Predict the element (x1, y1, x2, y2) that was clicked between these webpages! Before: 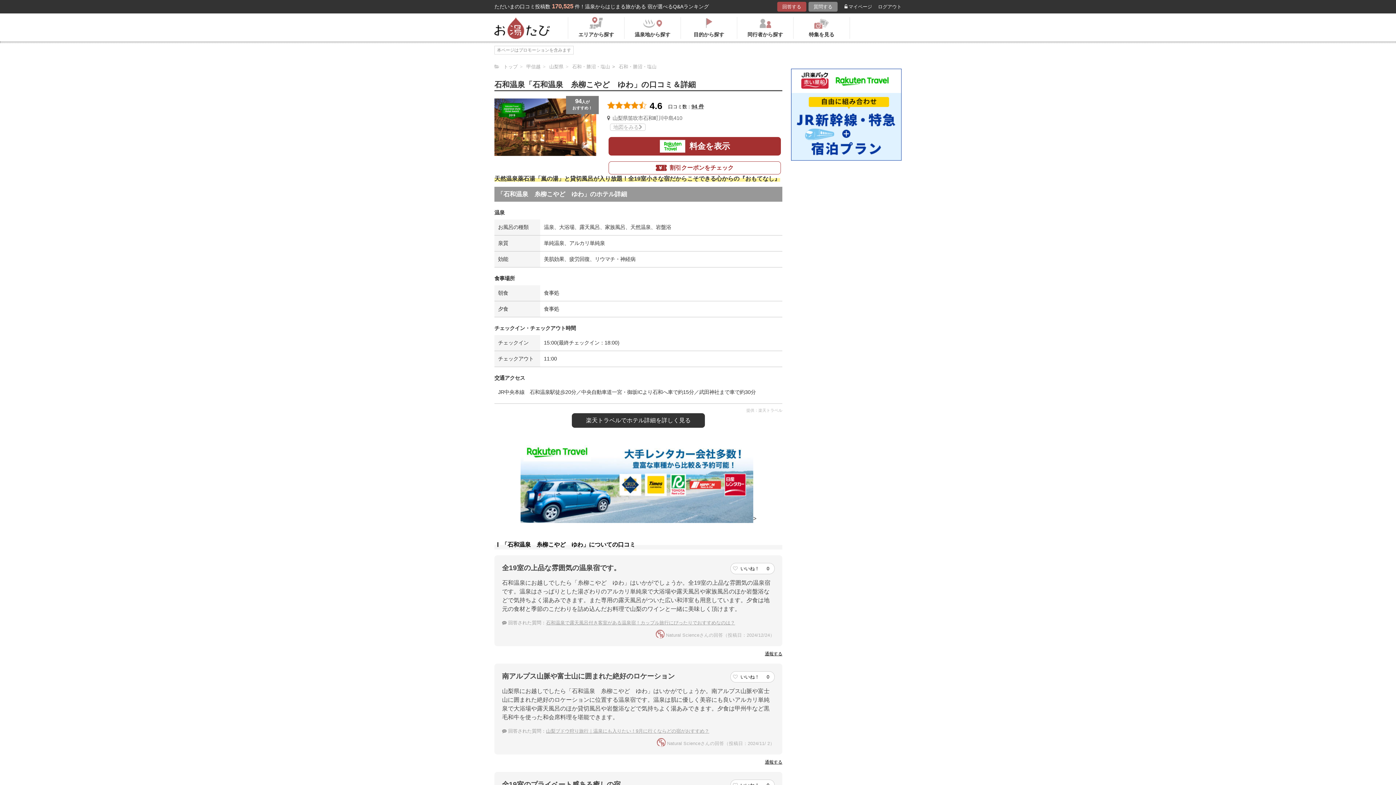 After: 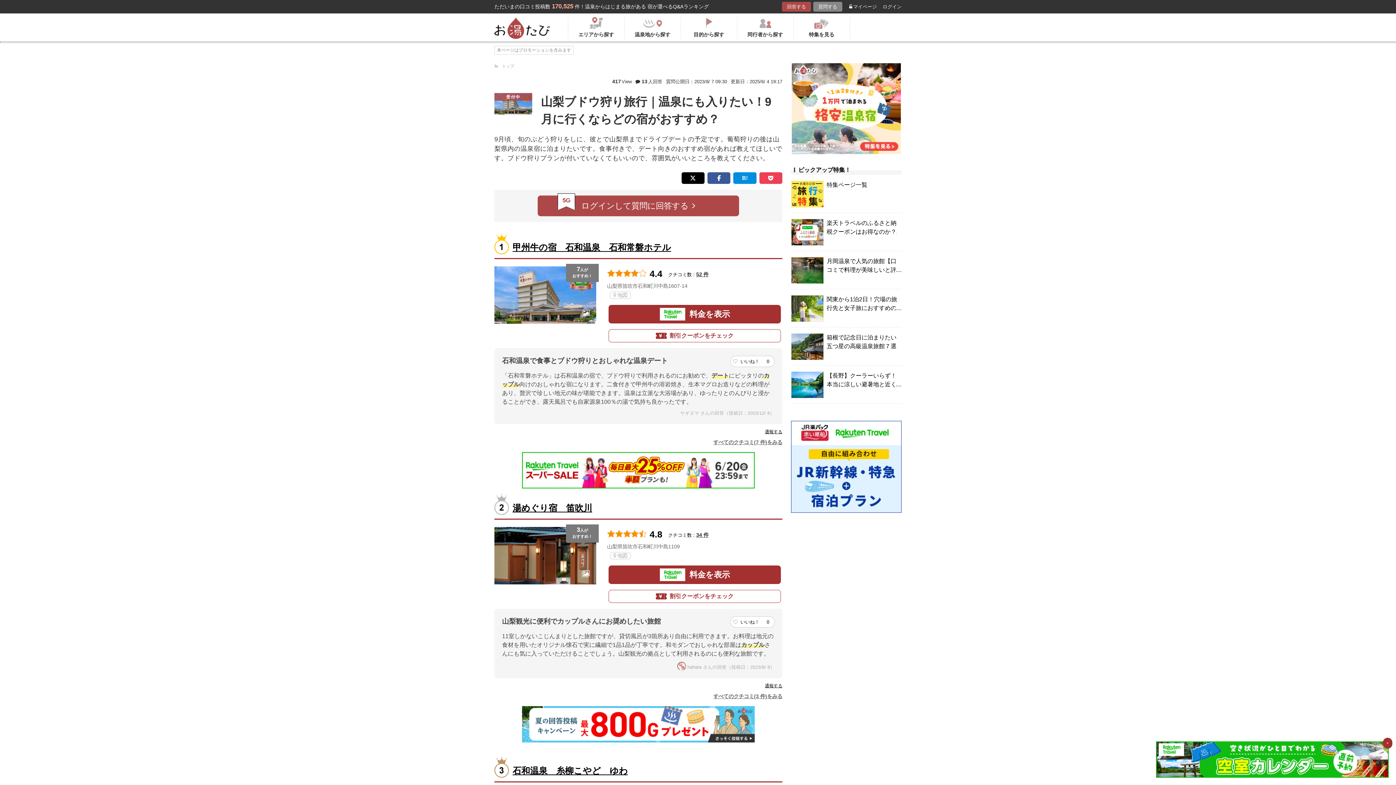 Action: label: 山梨ブドウ狩り旅行｜温泉にも入りたい！9月に行くならどの宿がおすすめ？ bbox: (546, 728, 709, 734)